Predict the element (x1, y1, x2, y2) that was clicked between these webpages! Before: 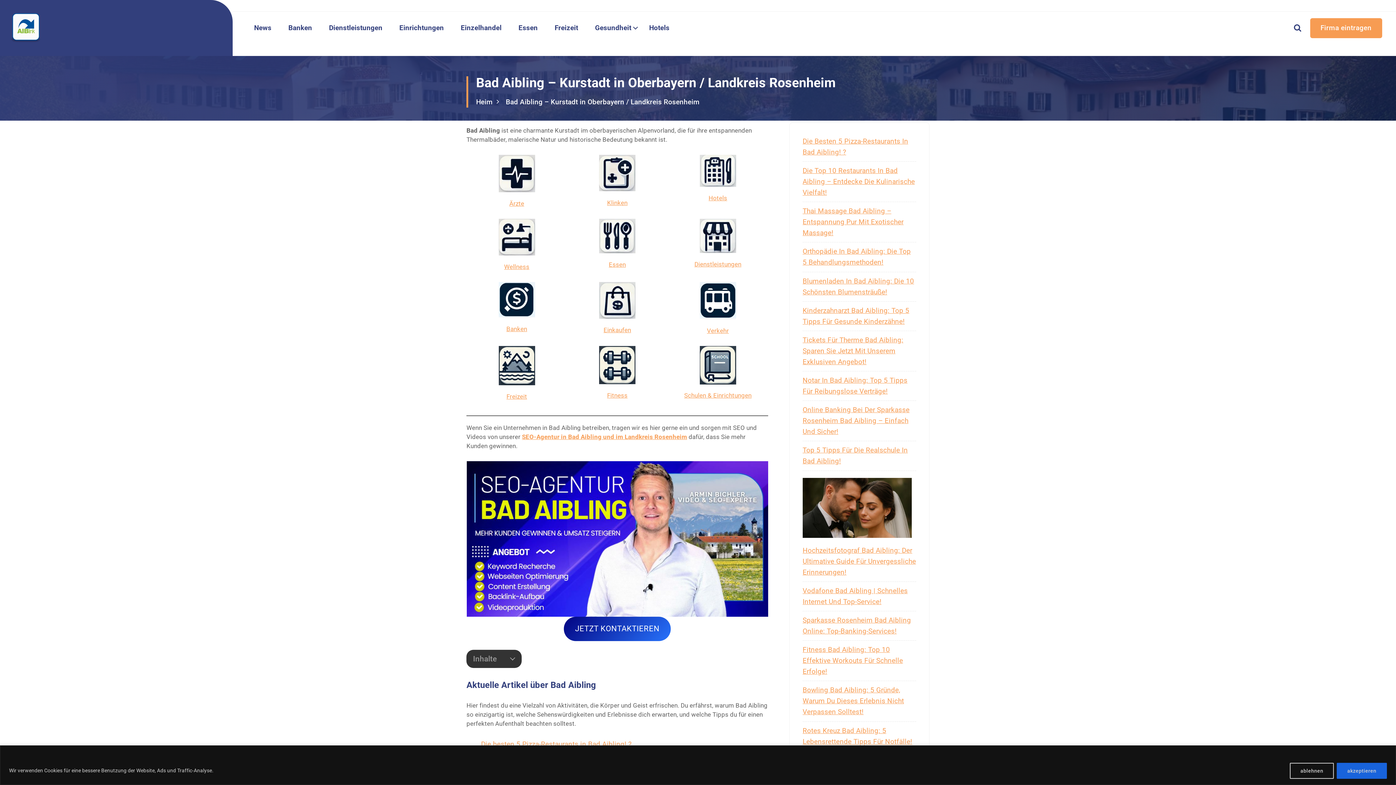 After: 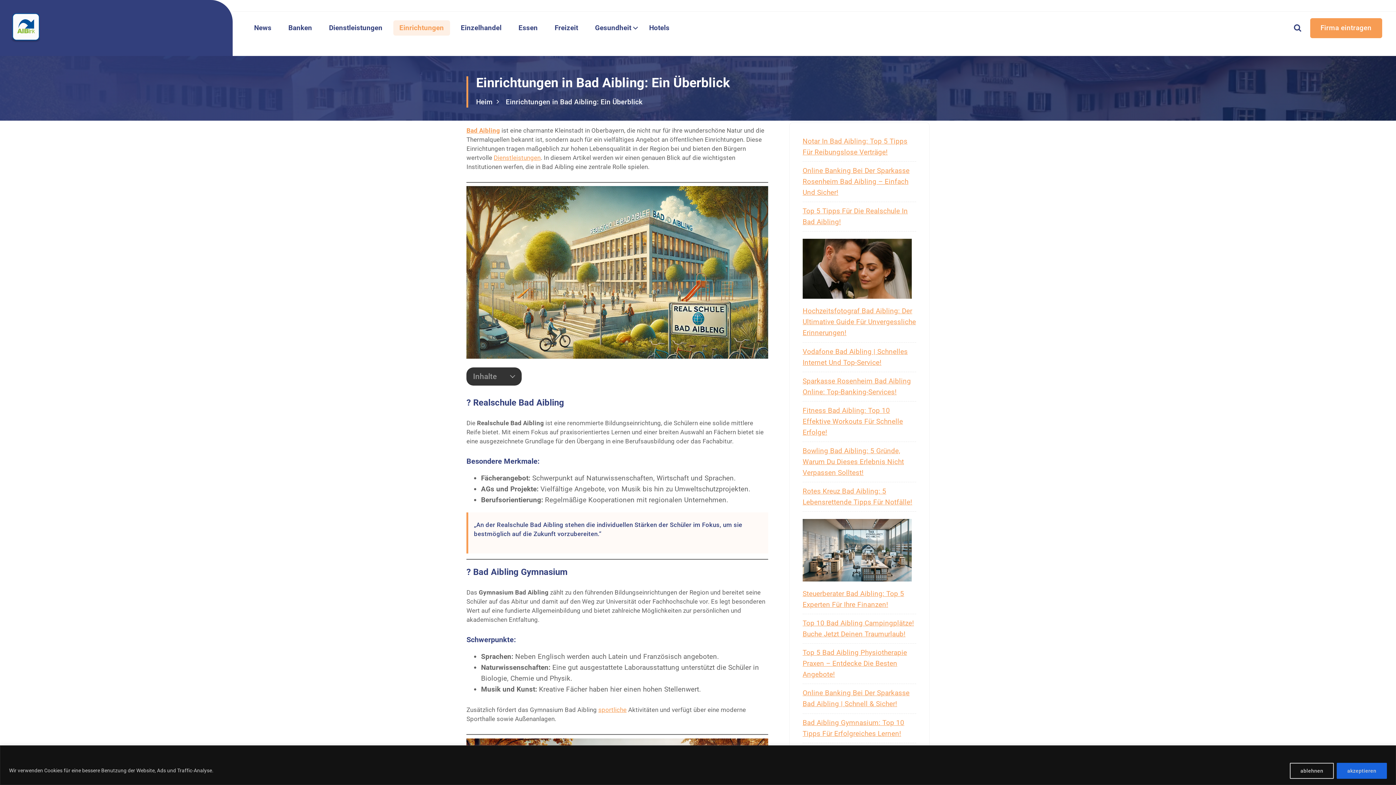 Action: bbox: (684, 392, 751, 399) label: Schulen & Einrichtungen